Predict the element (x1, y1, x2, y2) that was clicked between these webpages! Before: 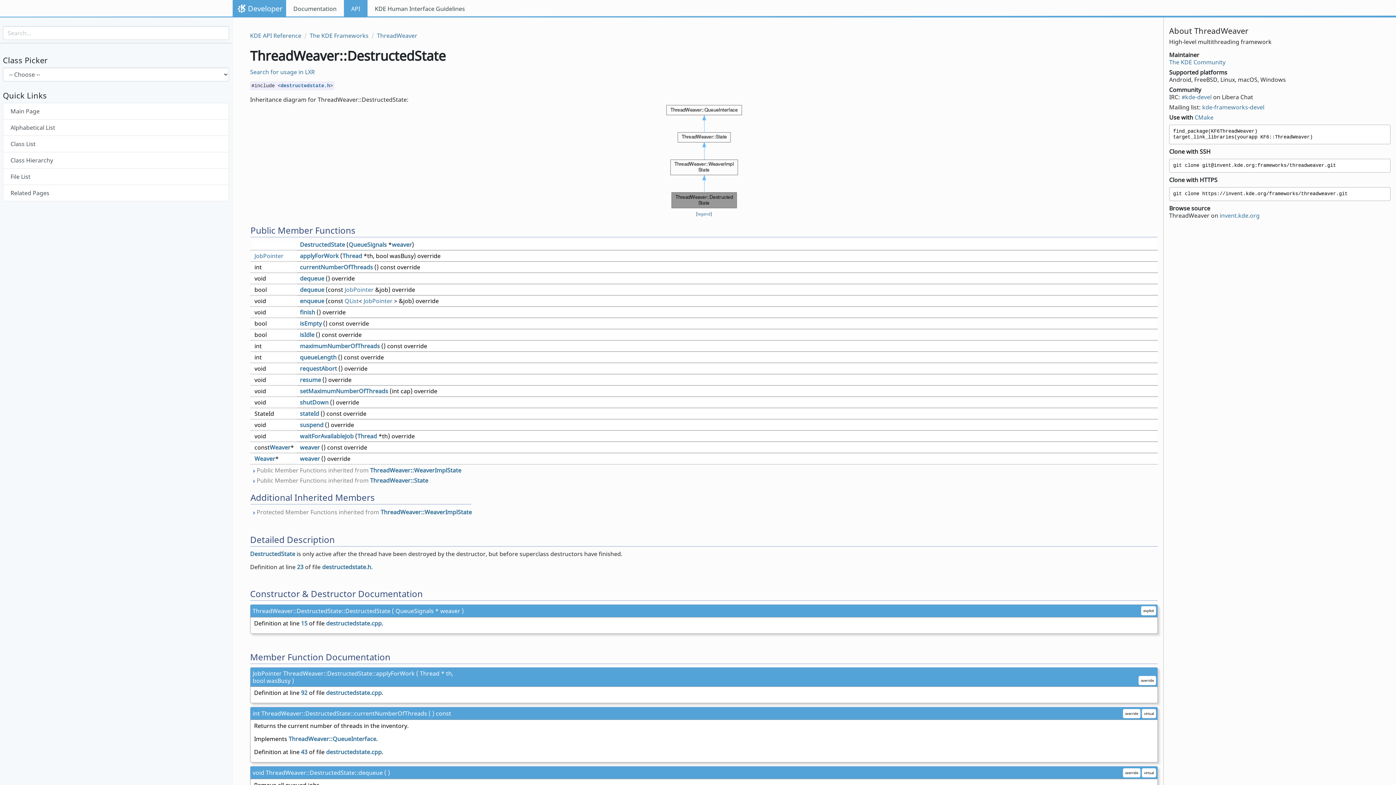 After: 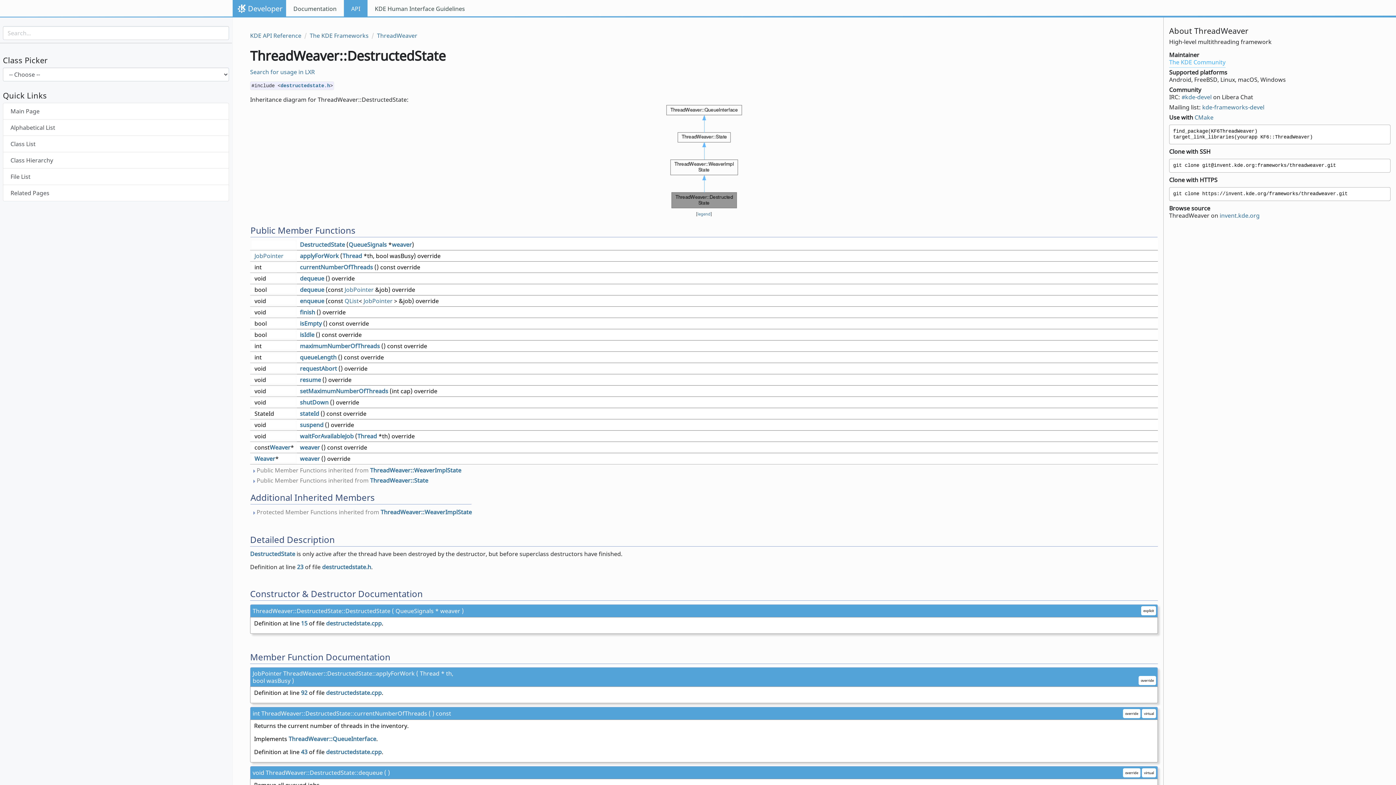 Action: bbox: (1169, 58, 1225, 67) label: The KDE Community